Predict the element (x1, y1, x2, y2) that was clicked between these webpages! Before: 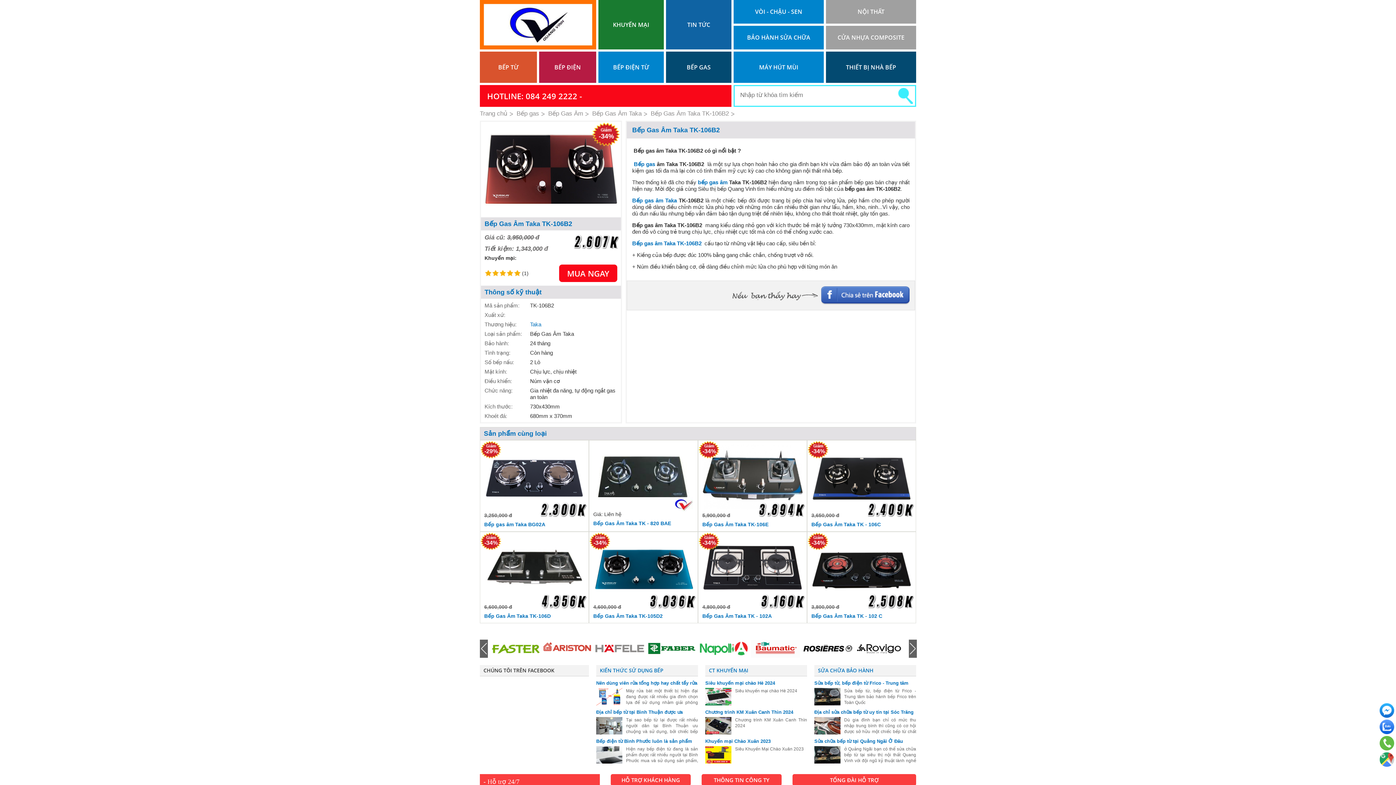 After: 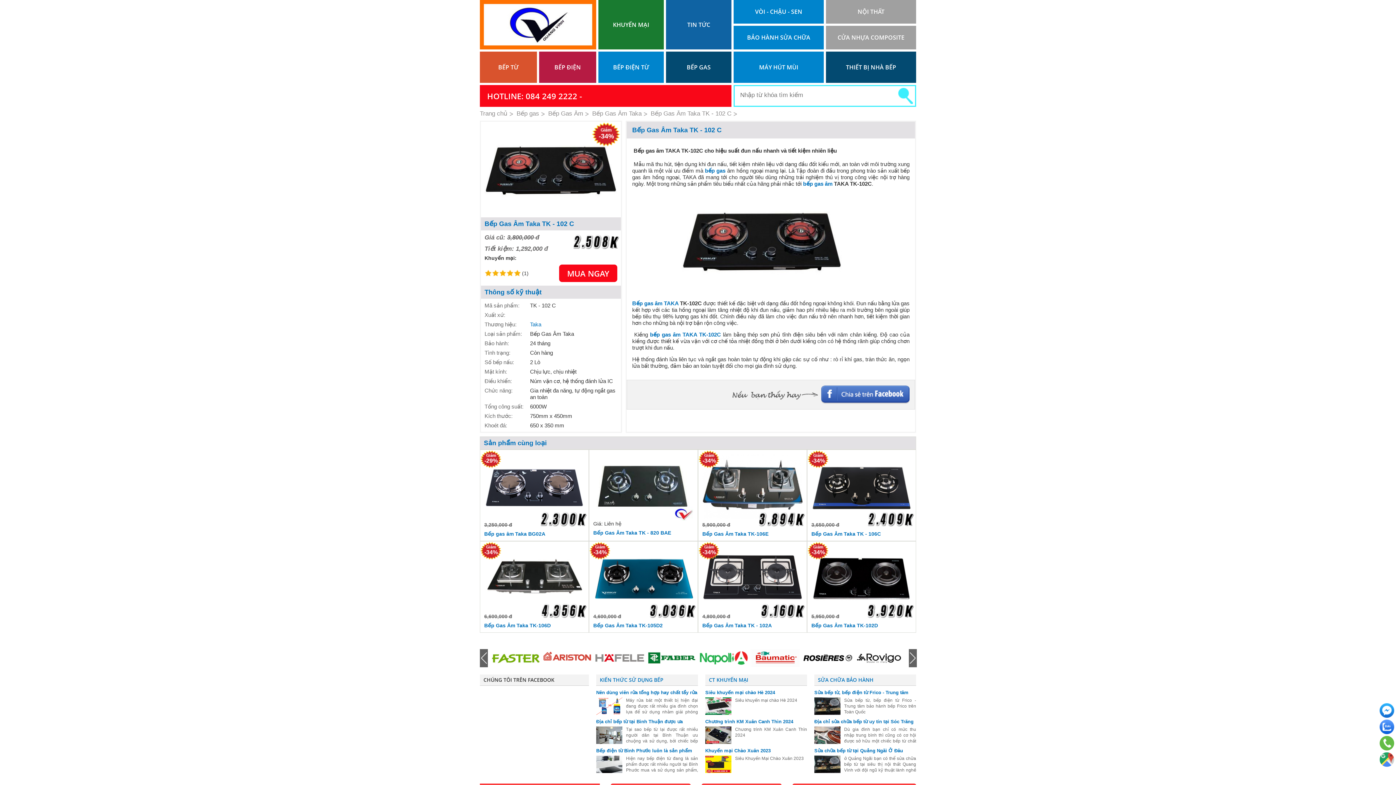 Action: bbox: (811, 536, 912, 603)